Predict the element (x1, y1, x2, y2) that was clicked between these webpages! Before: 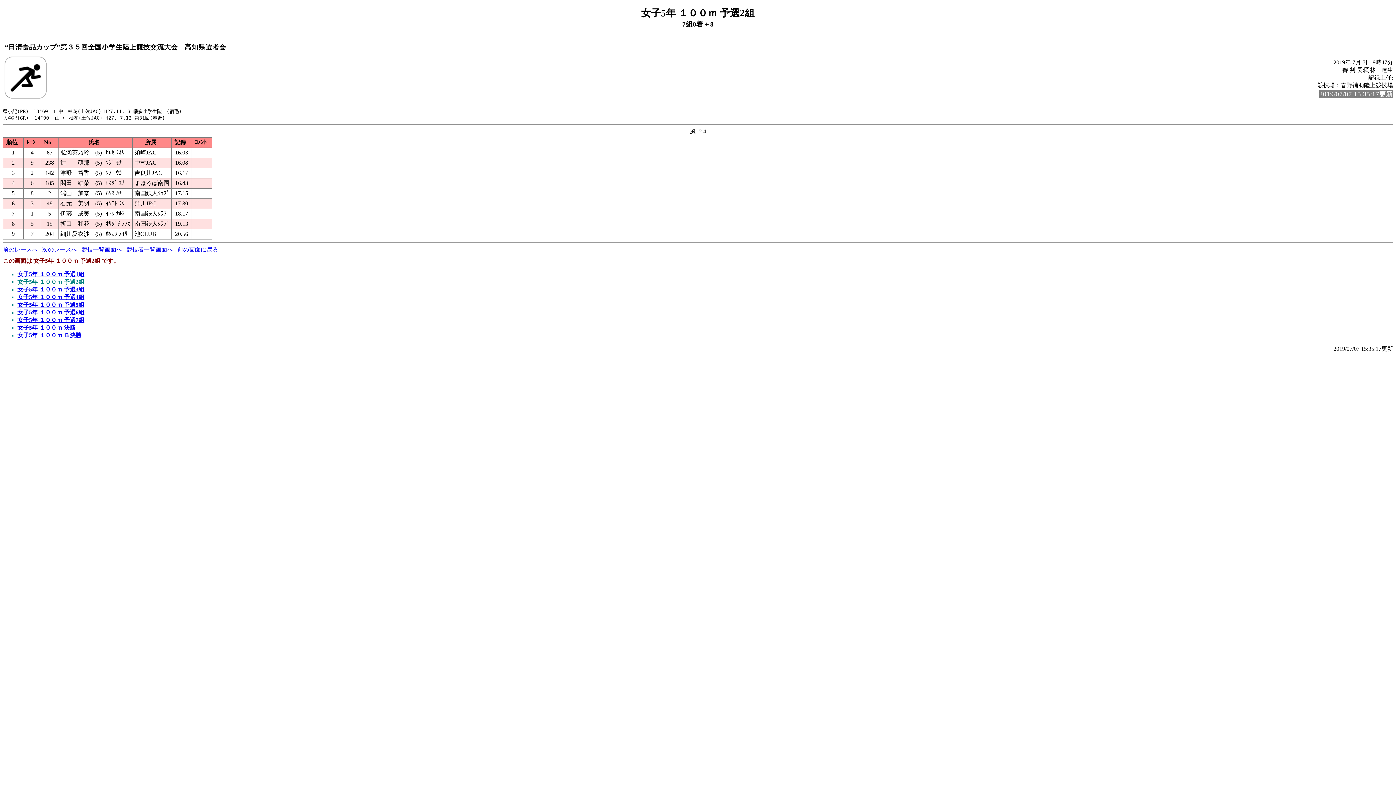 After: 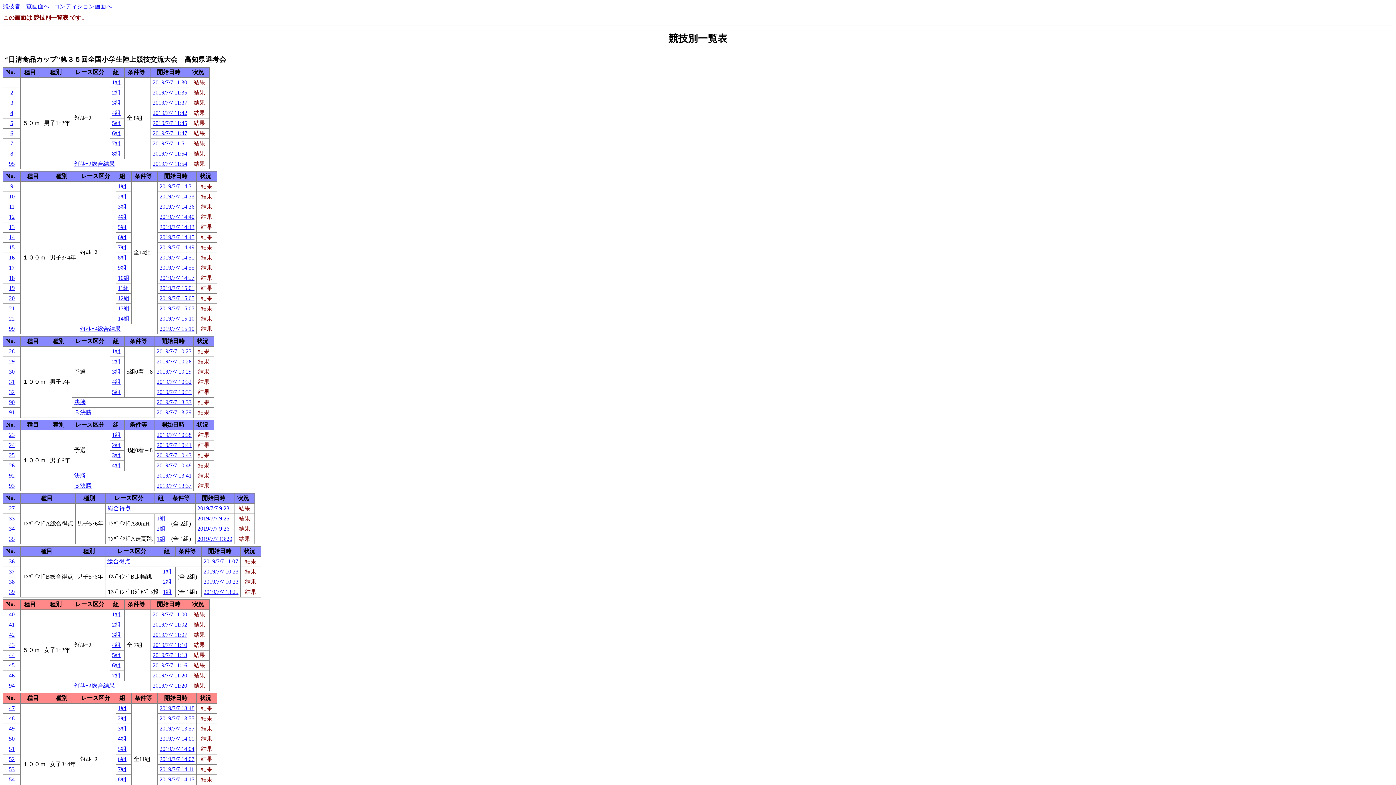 Action: label: 競技一覧画面へ bbox: (81, 246, 122, 252)